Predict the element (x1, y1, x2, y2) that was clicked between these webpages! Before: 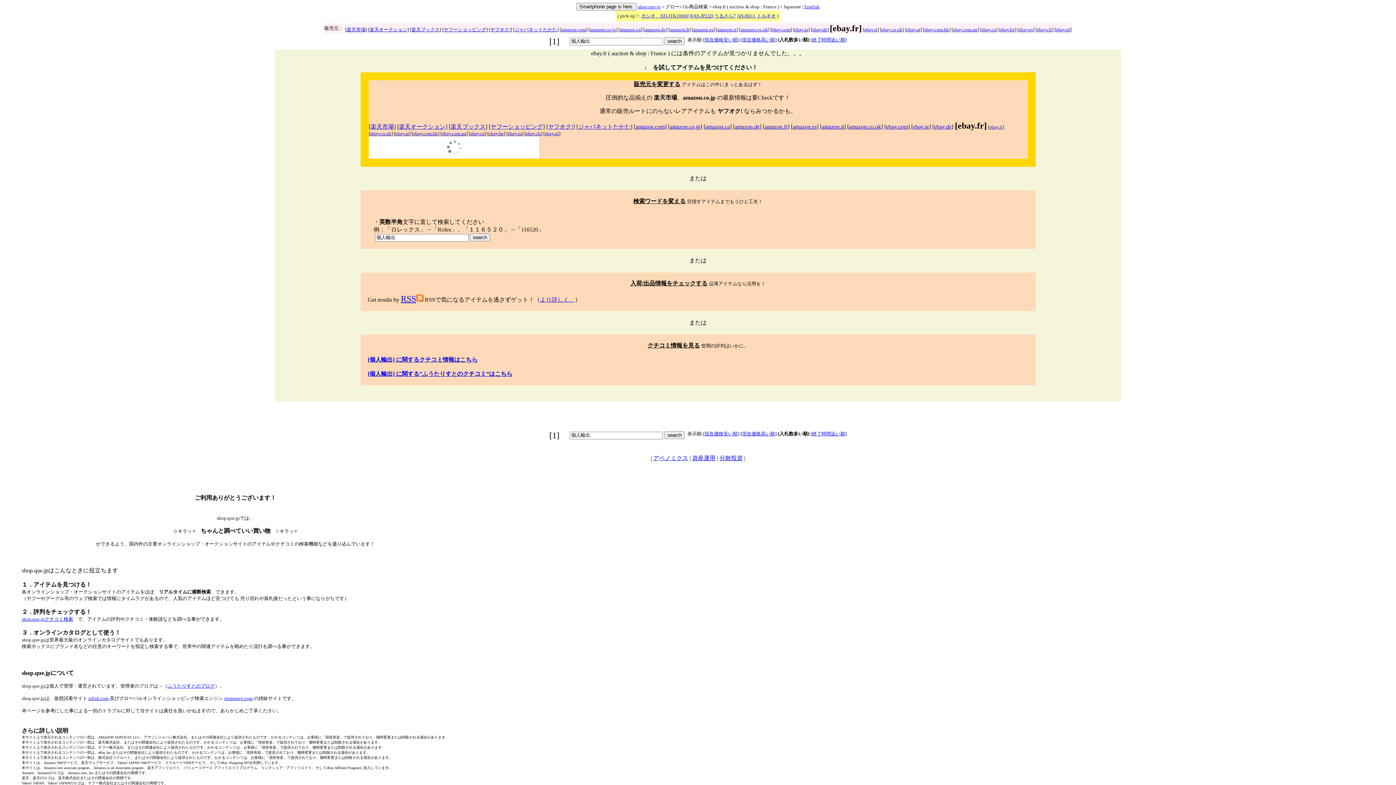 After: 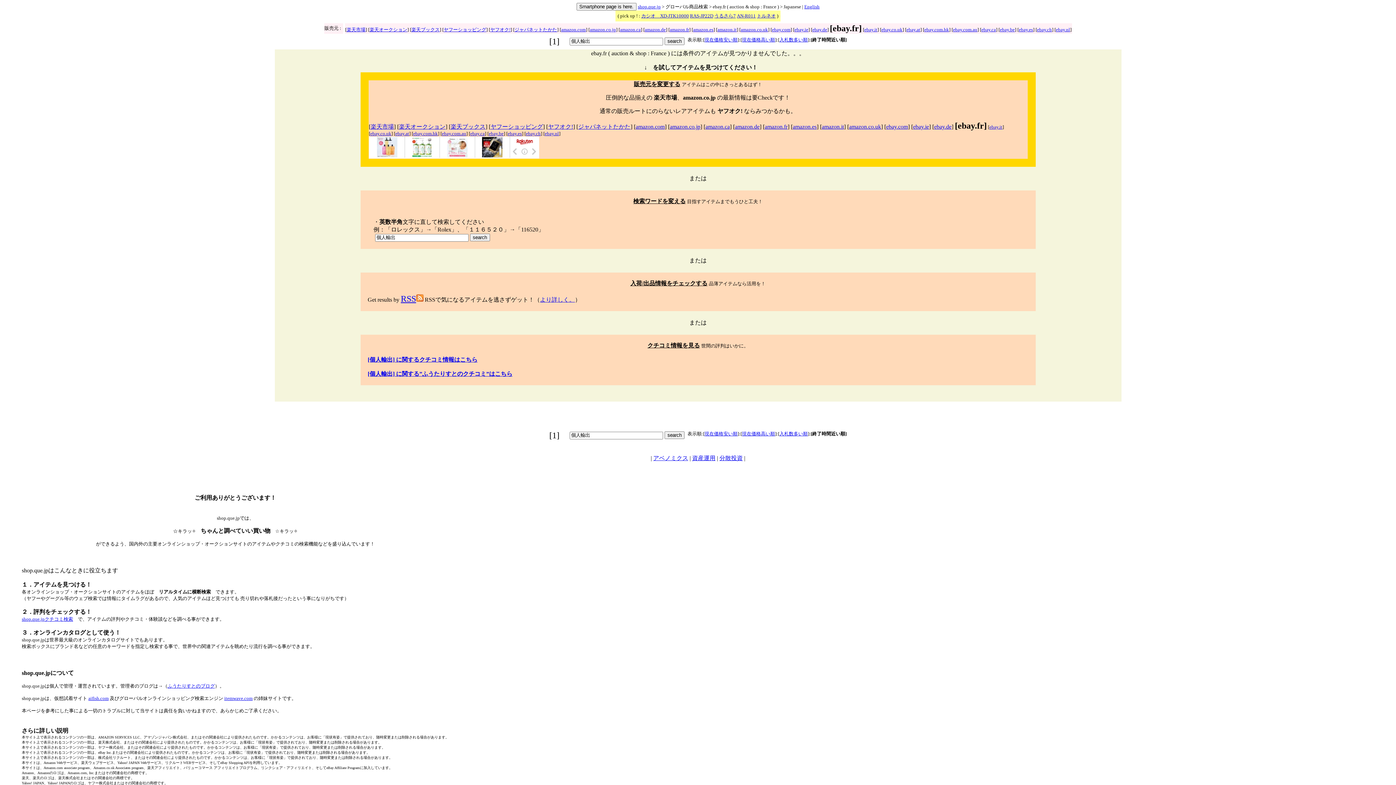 Action: label: 終了時間近い順 bbox: (812, 37, 845, 42)